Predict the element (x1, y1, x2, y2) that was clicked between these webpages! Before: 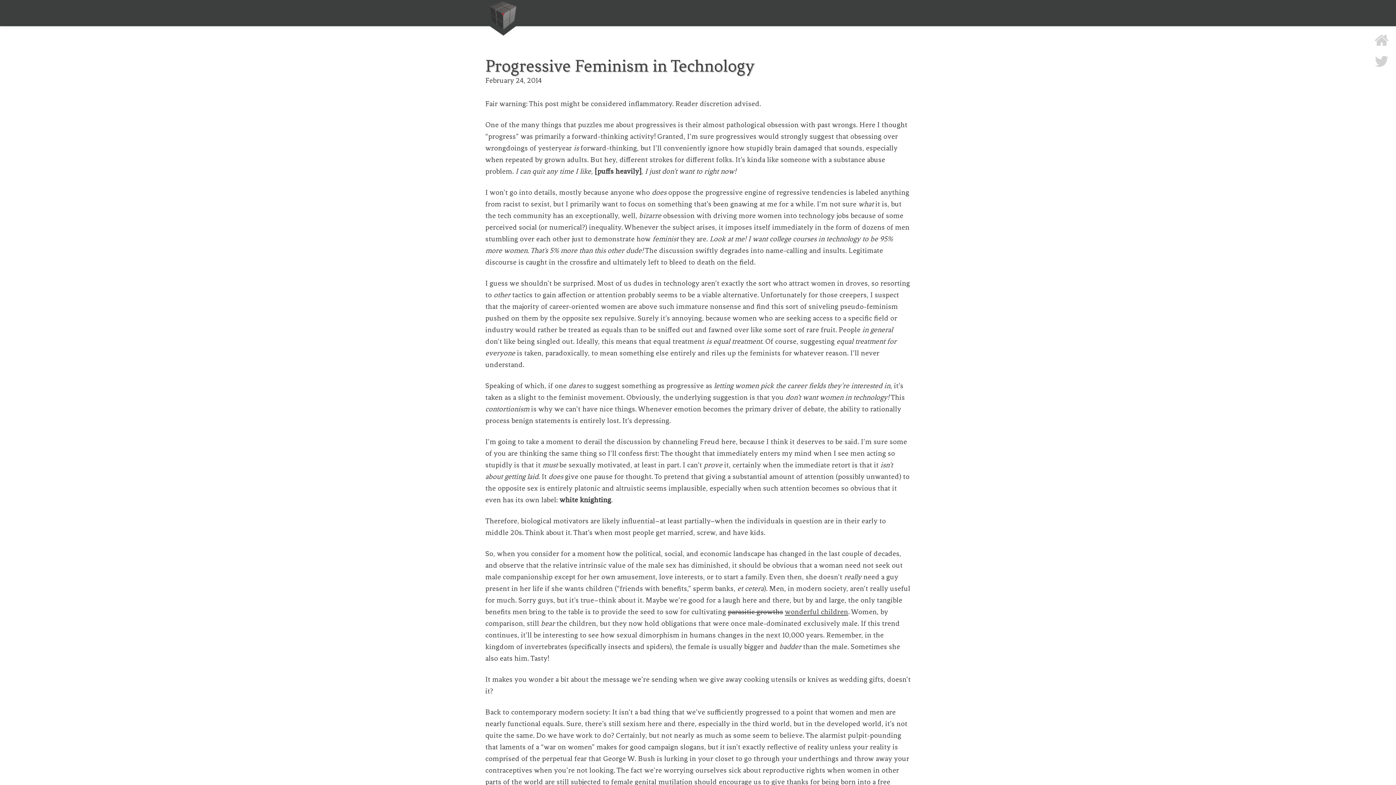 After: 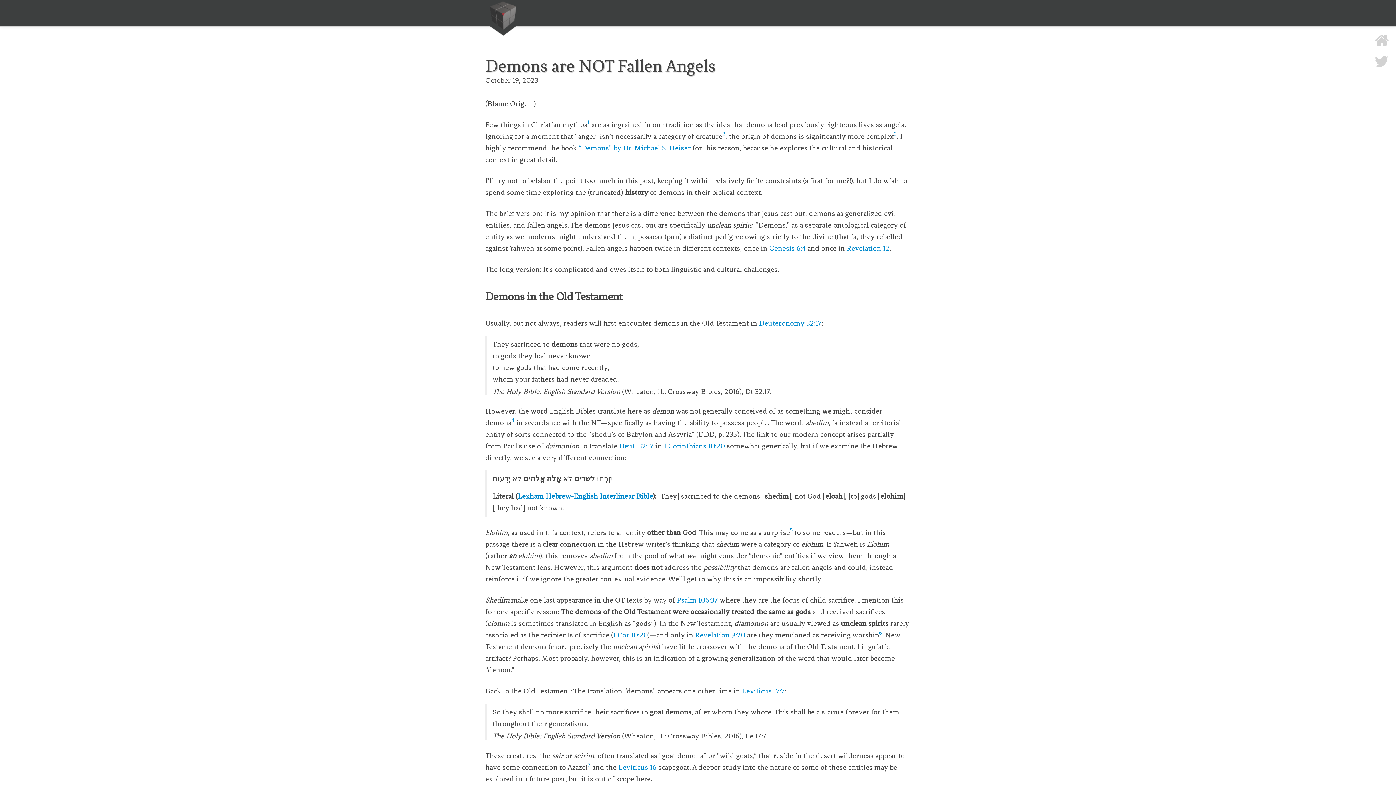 Action: bbox: (485, 0, 521, 36)